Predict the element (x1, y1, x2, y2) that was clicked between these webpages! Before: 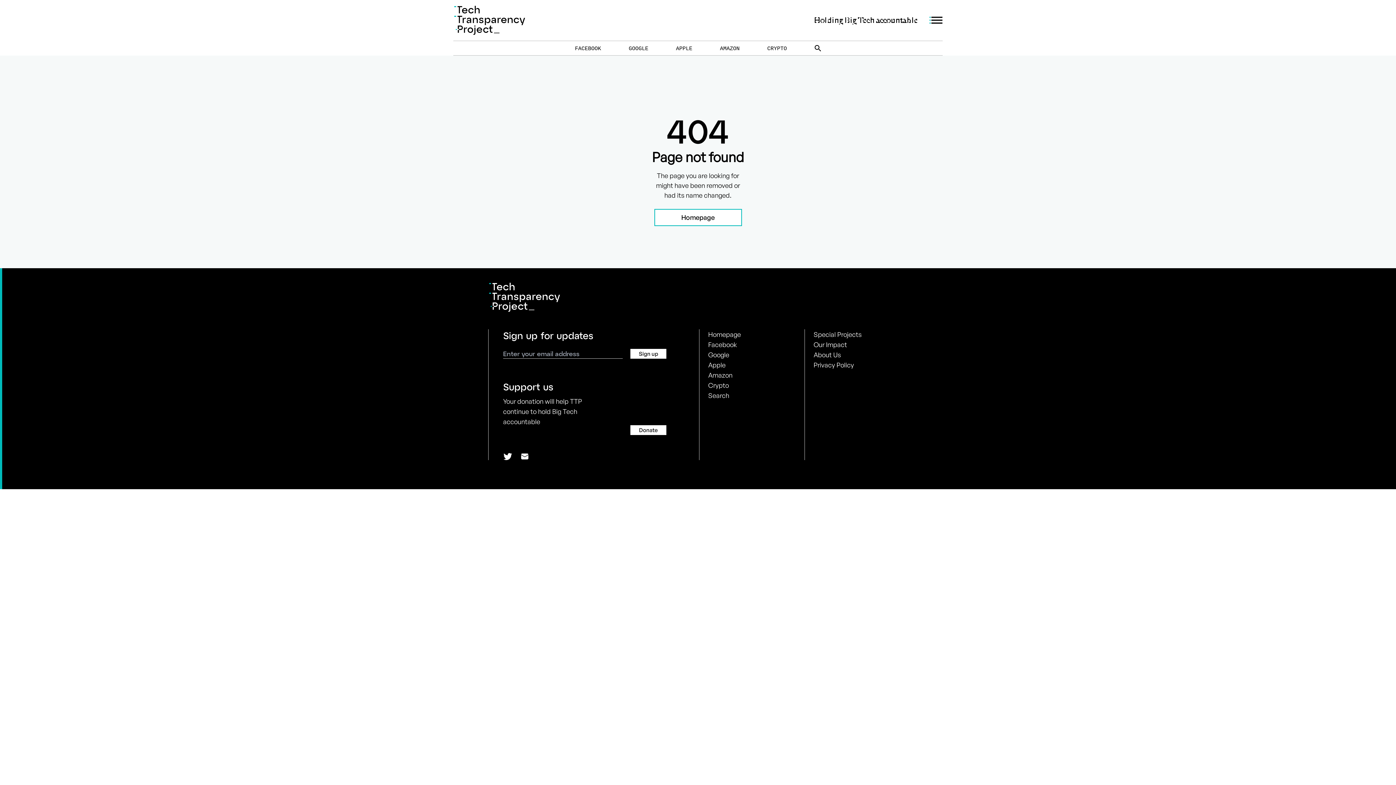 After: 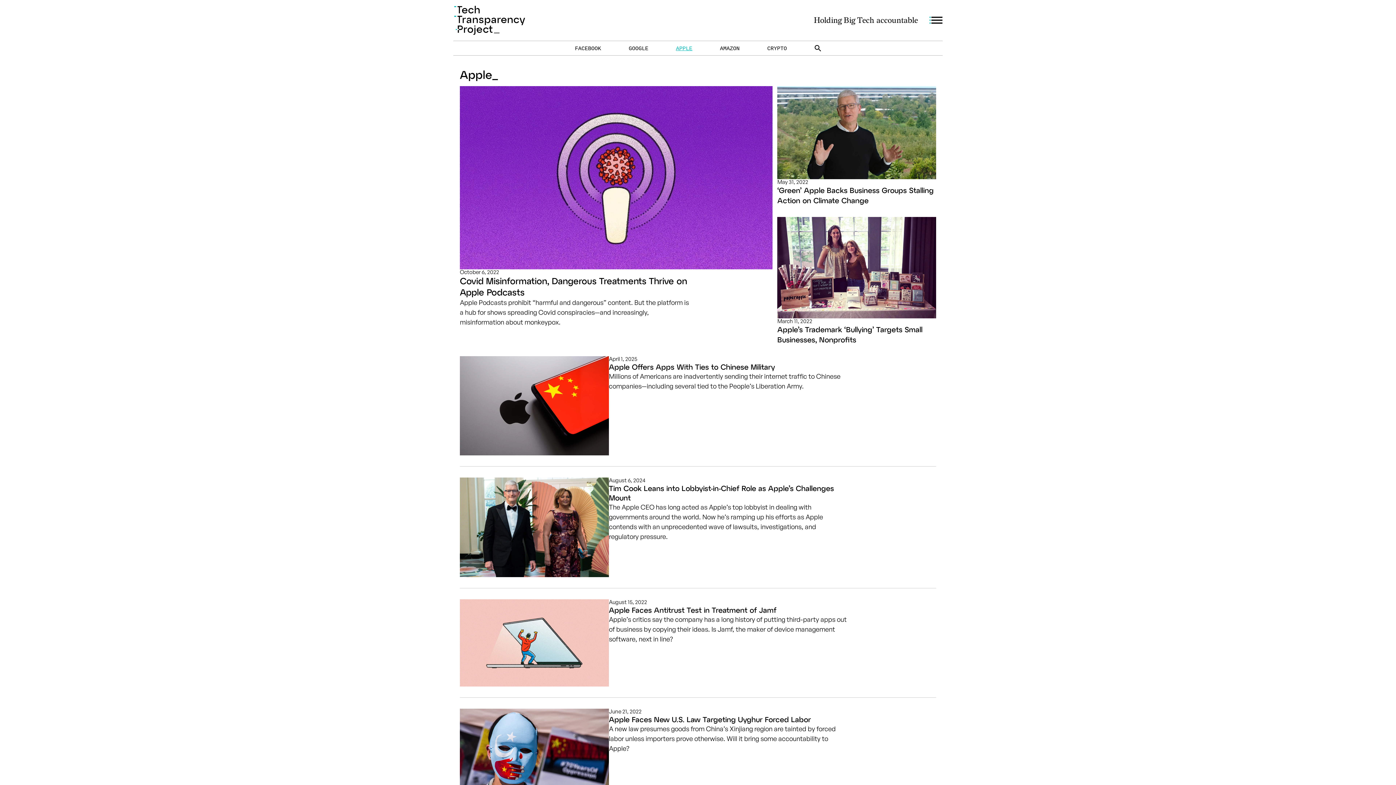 Action: label: APPLE bbox: (676, 45, 692, 51)